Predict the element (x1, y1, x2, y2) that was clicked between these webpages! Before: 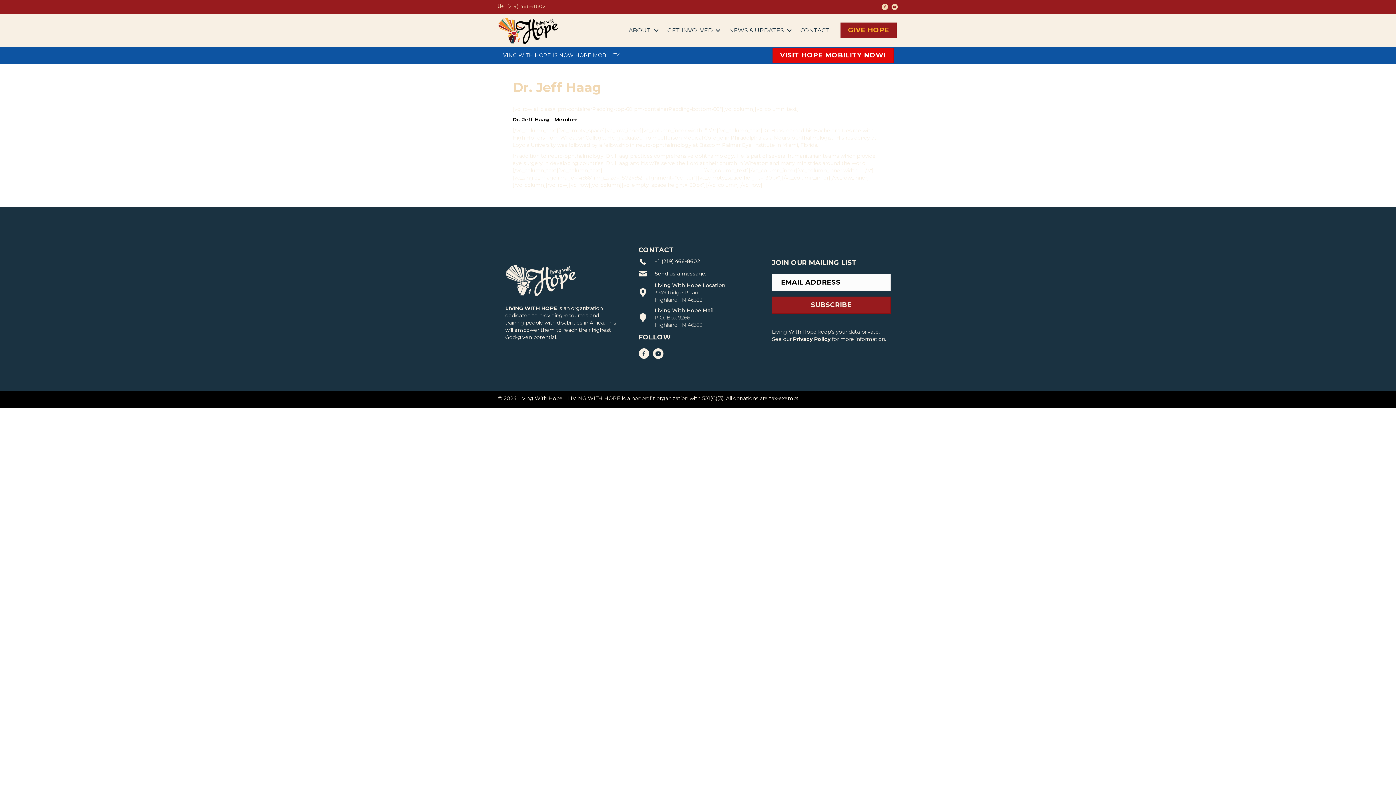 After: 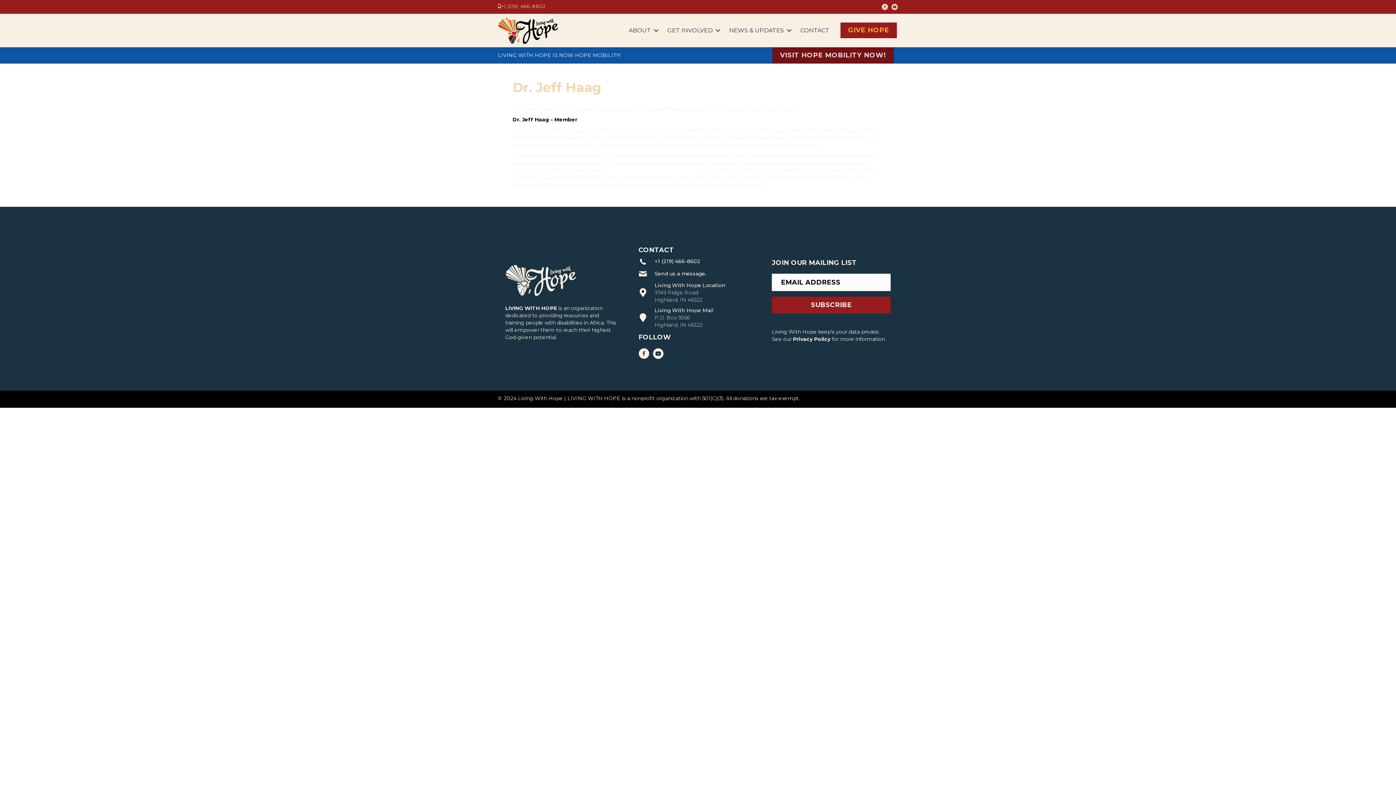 Action: bbox: (772, 47, 893, 63) label: VISIT HOPE MOBILITY NOW!